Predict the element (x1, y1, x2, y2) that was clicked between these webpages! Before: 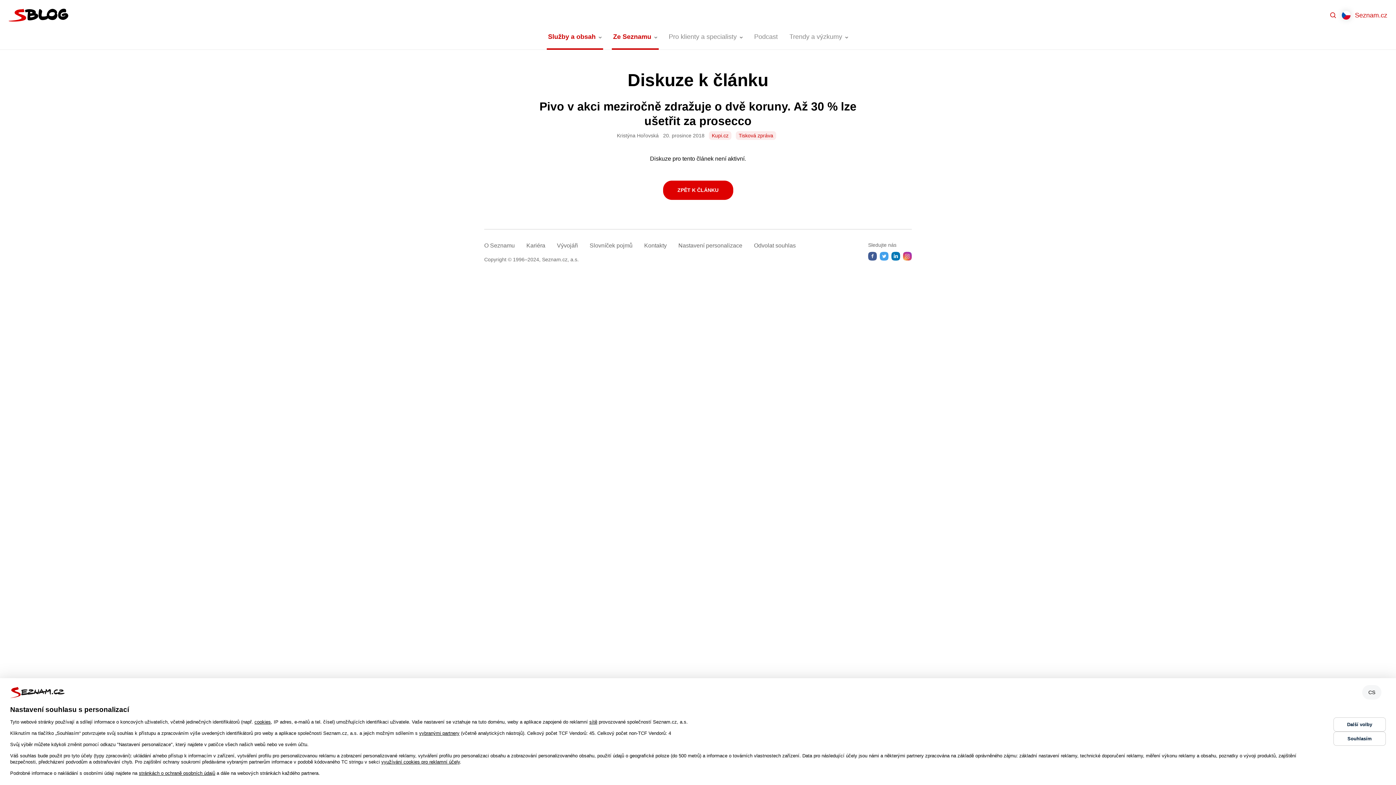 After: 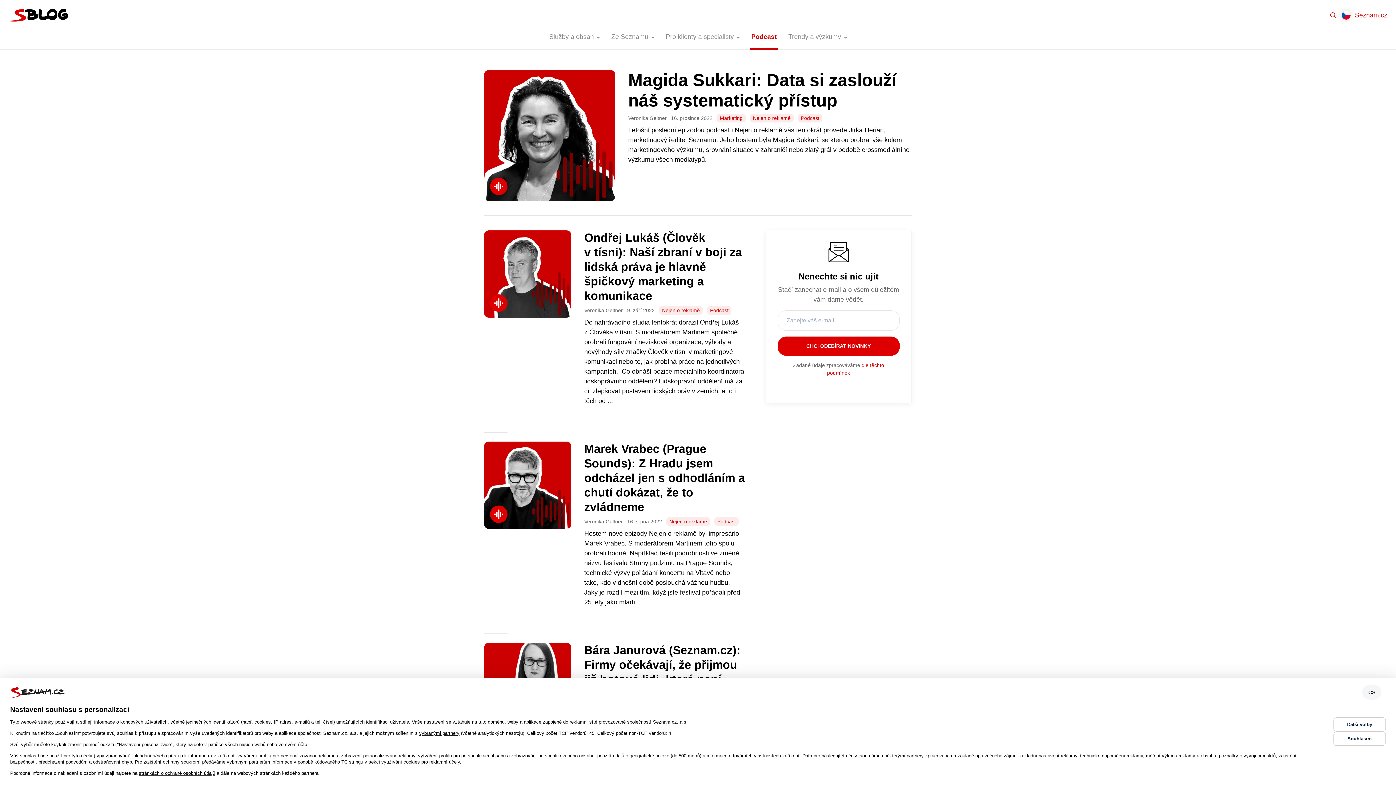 Action: label: Podcast bbox: (748, 26, 783, 47)